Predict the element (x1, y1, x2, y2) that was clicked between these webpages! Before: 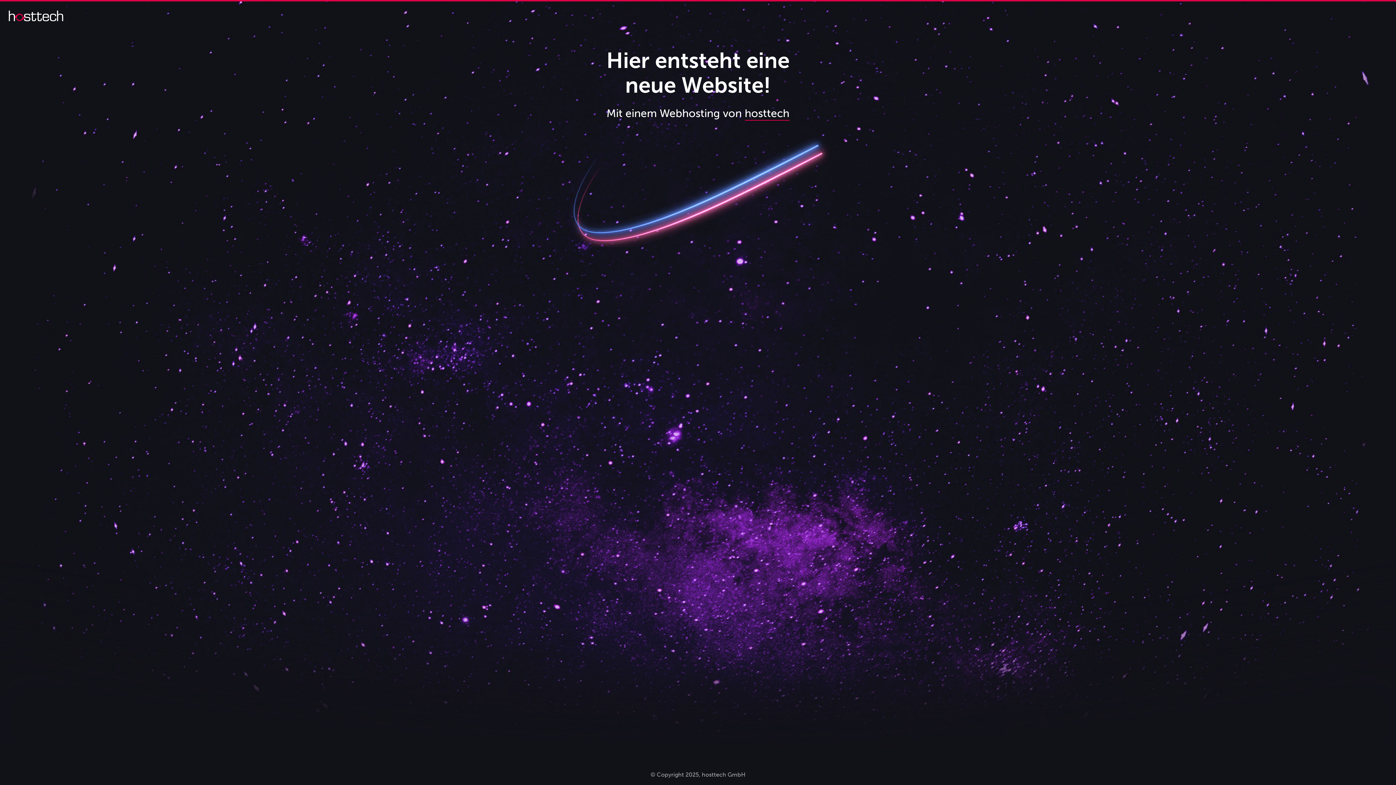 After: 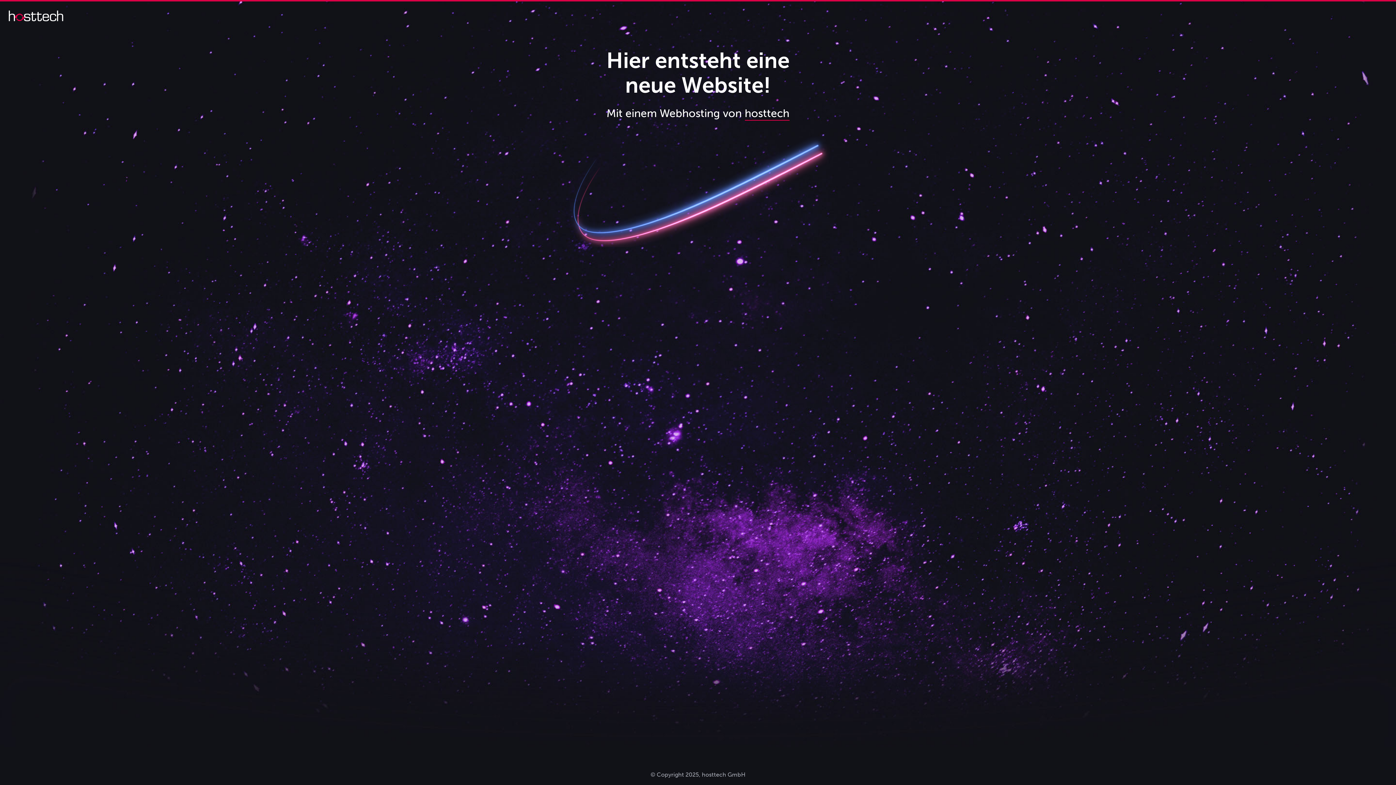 Action: bbox: (8, 16, 63, 22)